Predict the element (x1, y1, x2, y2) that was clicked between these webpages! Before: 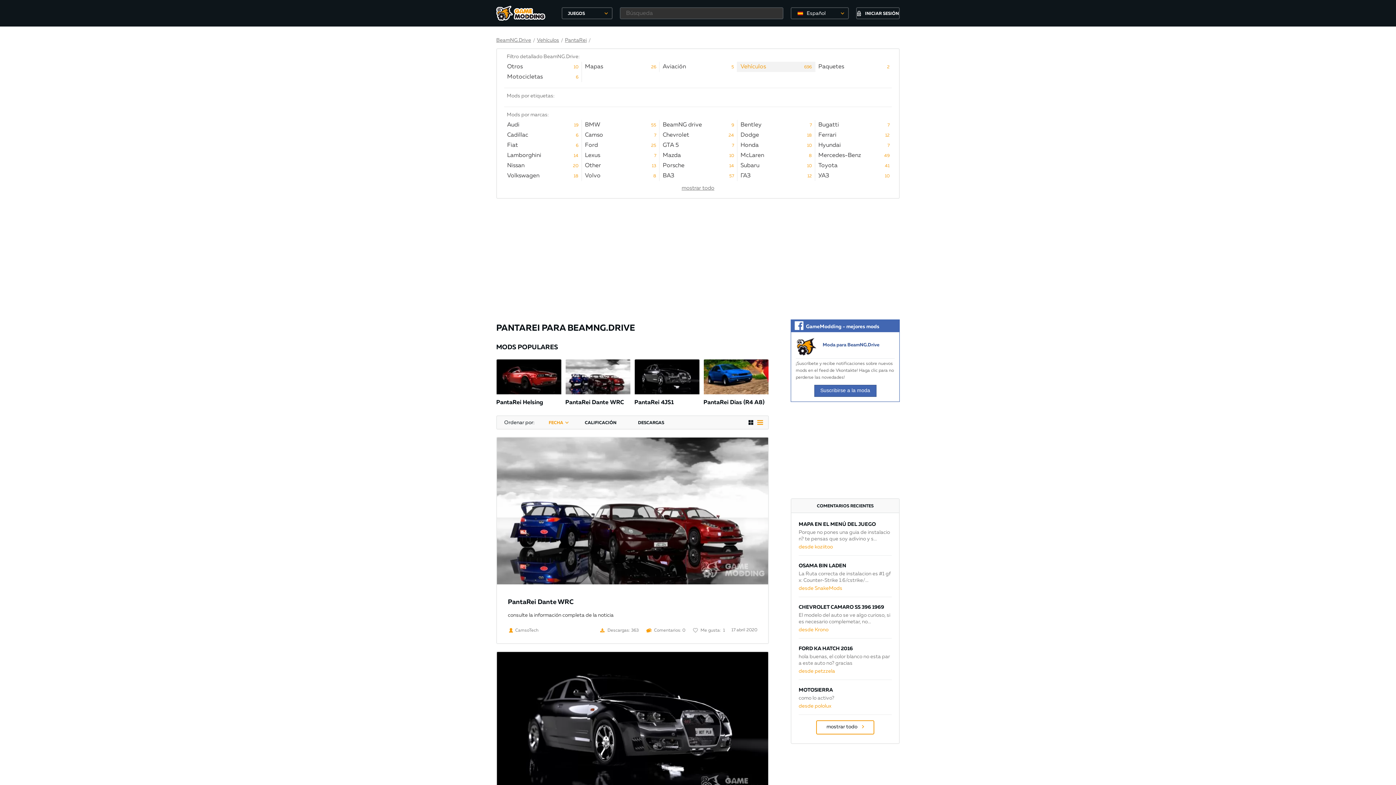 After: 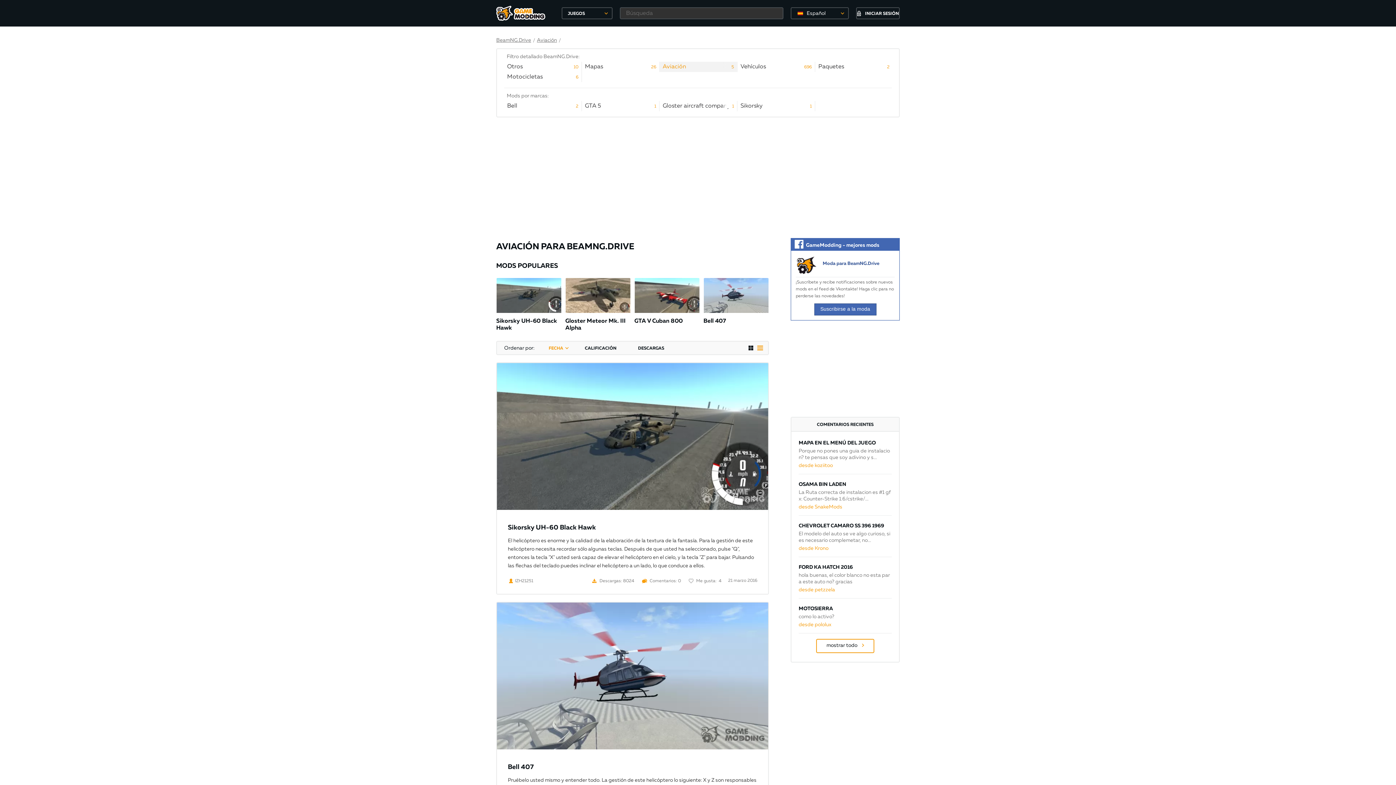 Action: label: Aviación
5 bbox: (660, 61, 737, 69)